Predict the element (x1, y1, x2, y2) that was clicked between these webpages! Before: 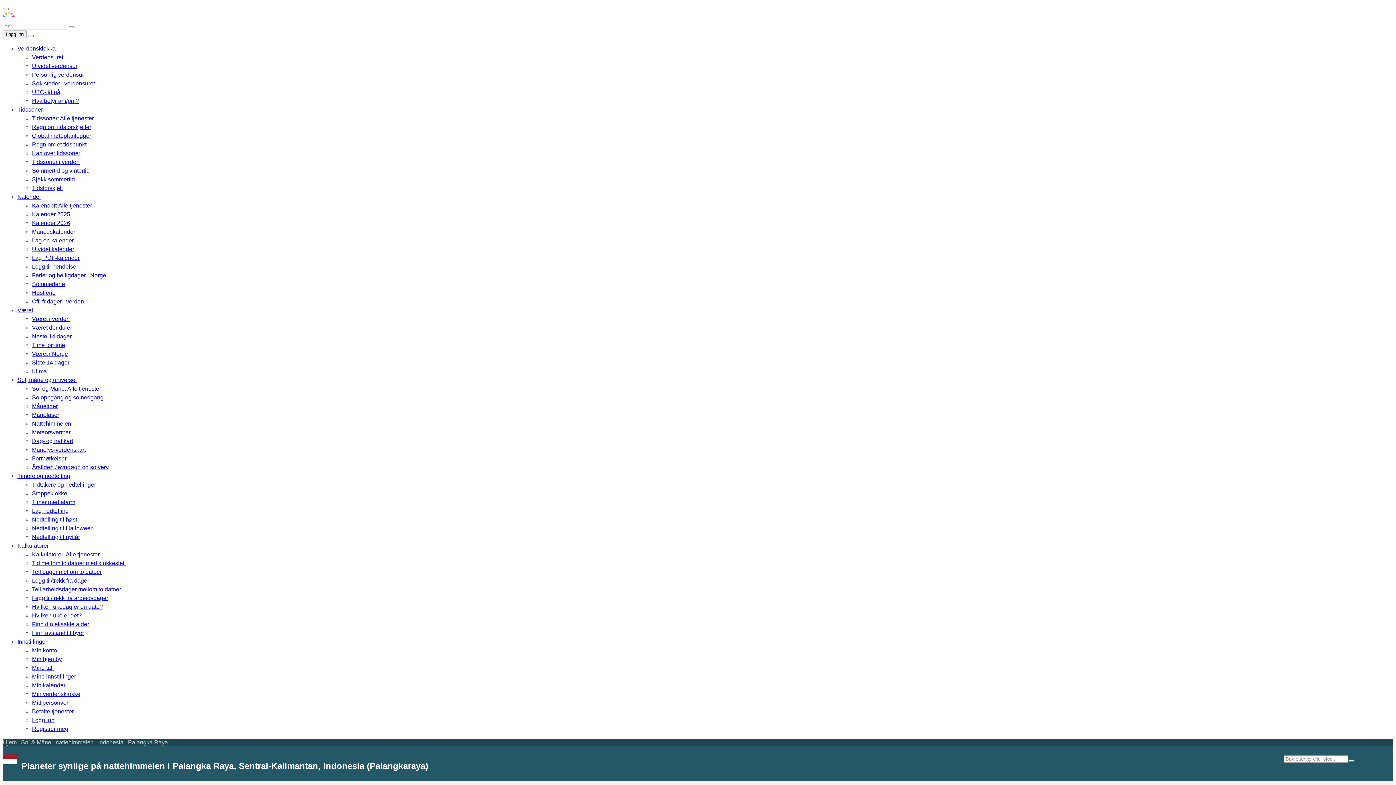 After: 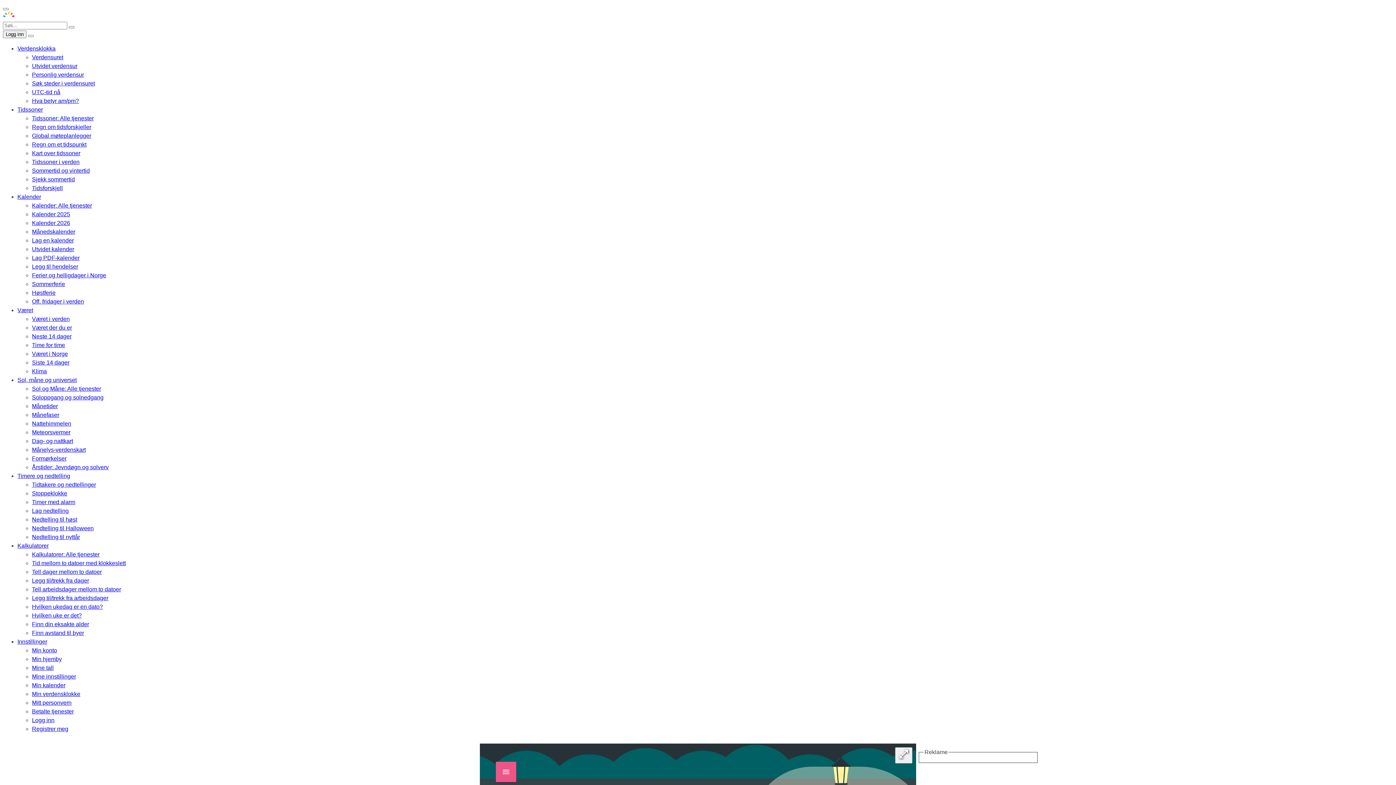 Action: label: Nedtelling til Halloween bbox: (32, 525, 93, 531)